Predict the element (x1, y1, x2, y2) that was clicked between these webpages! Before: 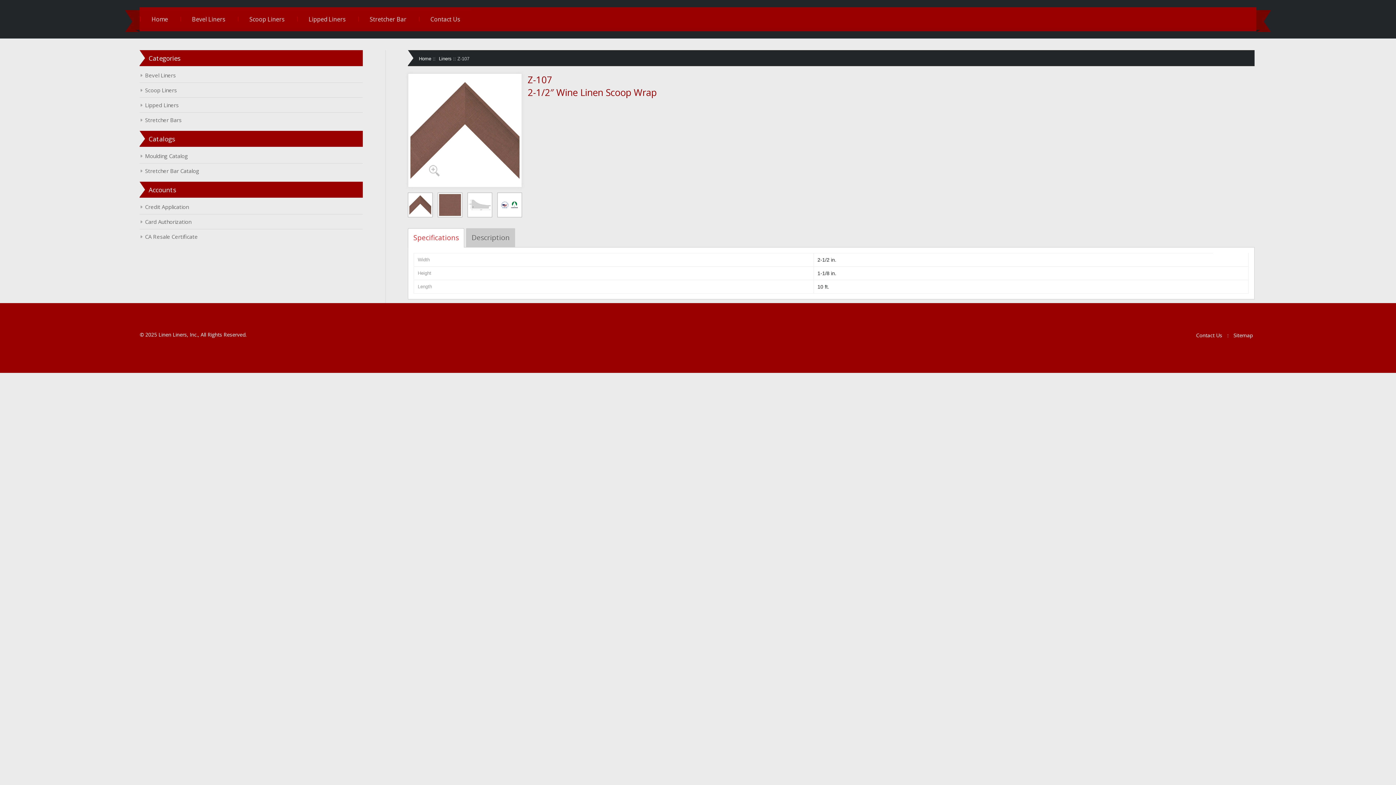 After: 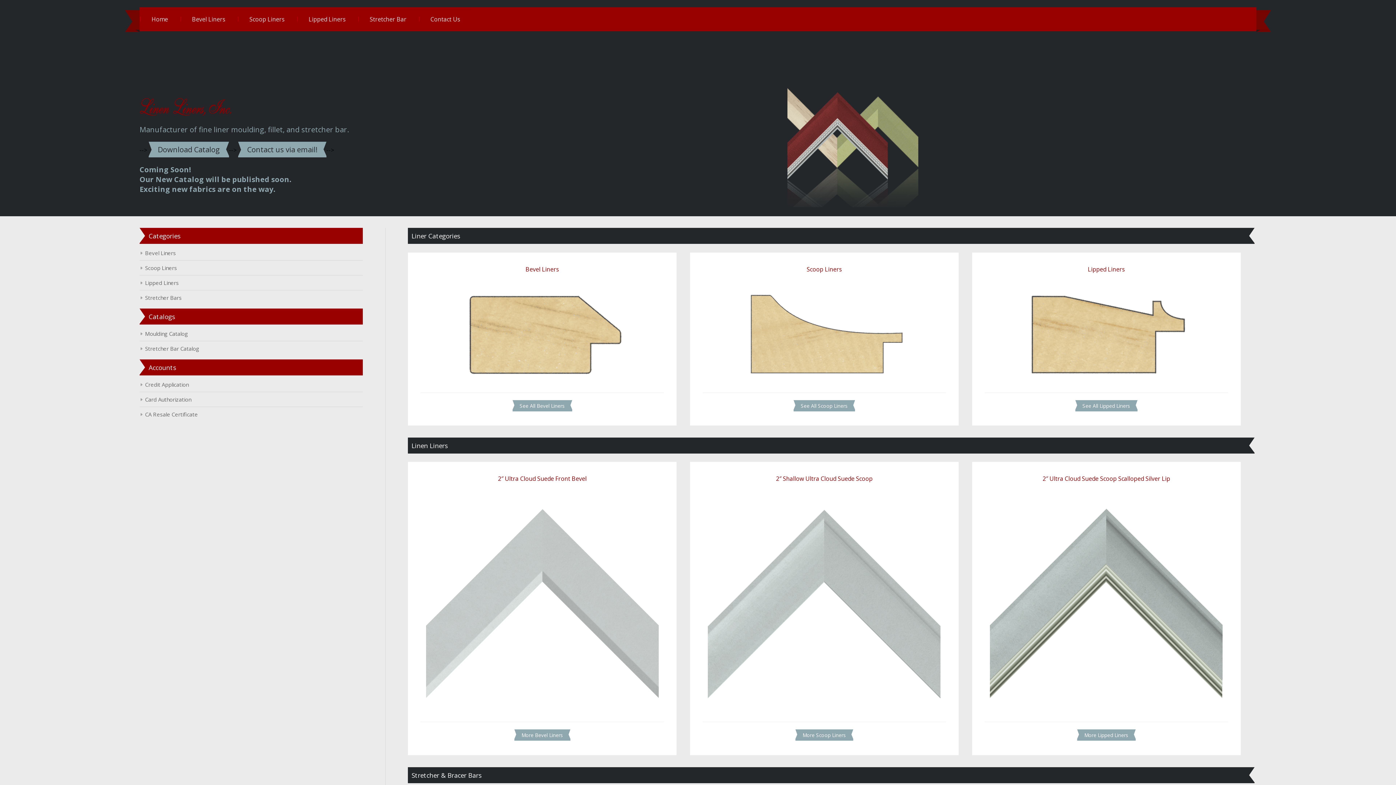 Action: label: Home bbox: (139, 9, 180, 29)